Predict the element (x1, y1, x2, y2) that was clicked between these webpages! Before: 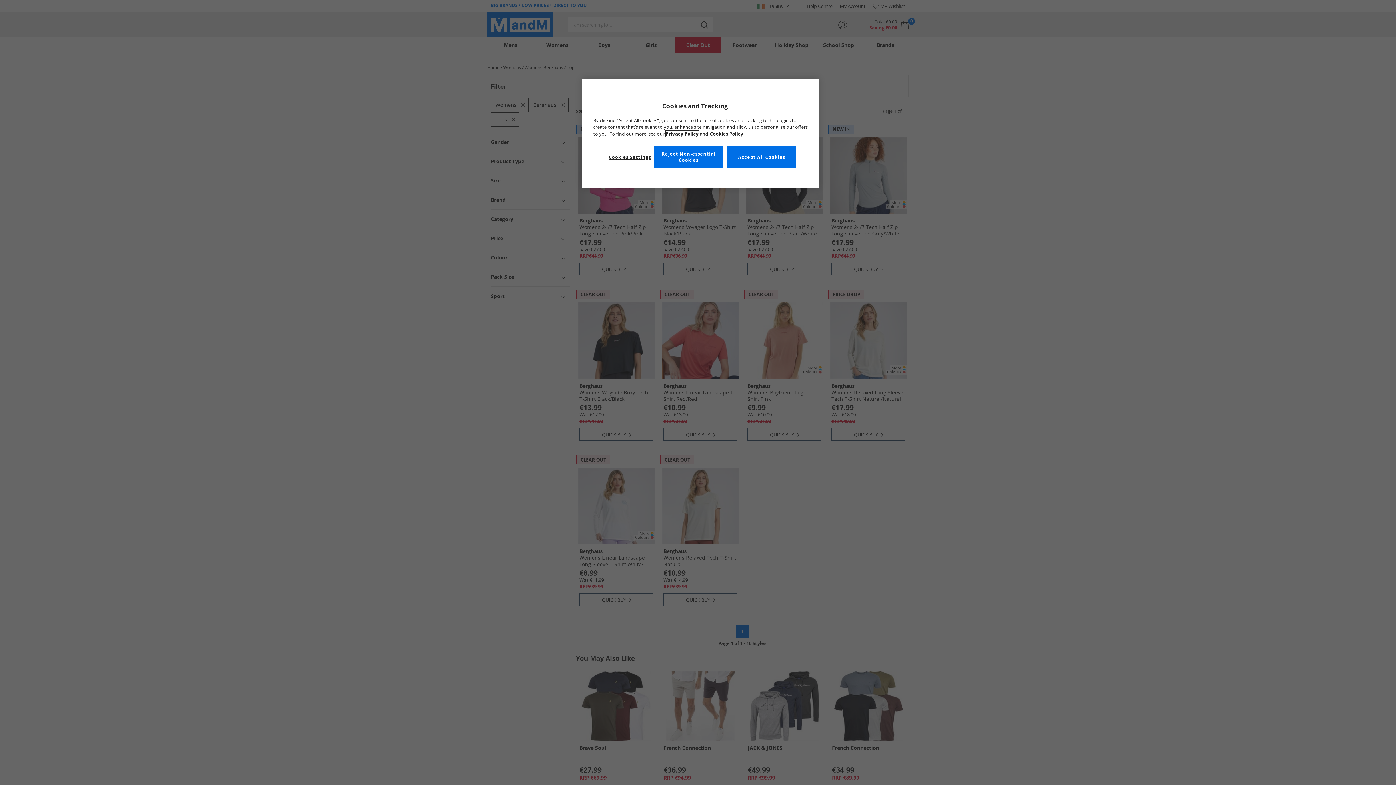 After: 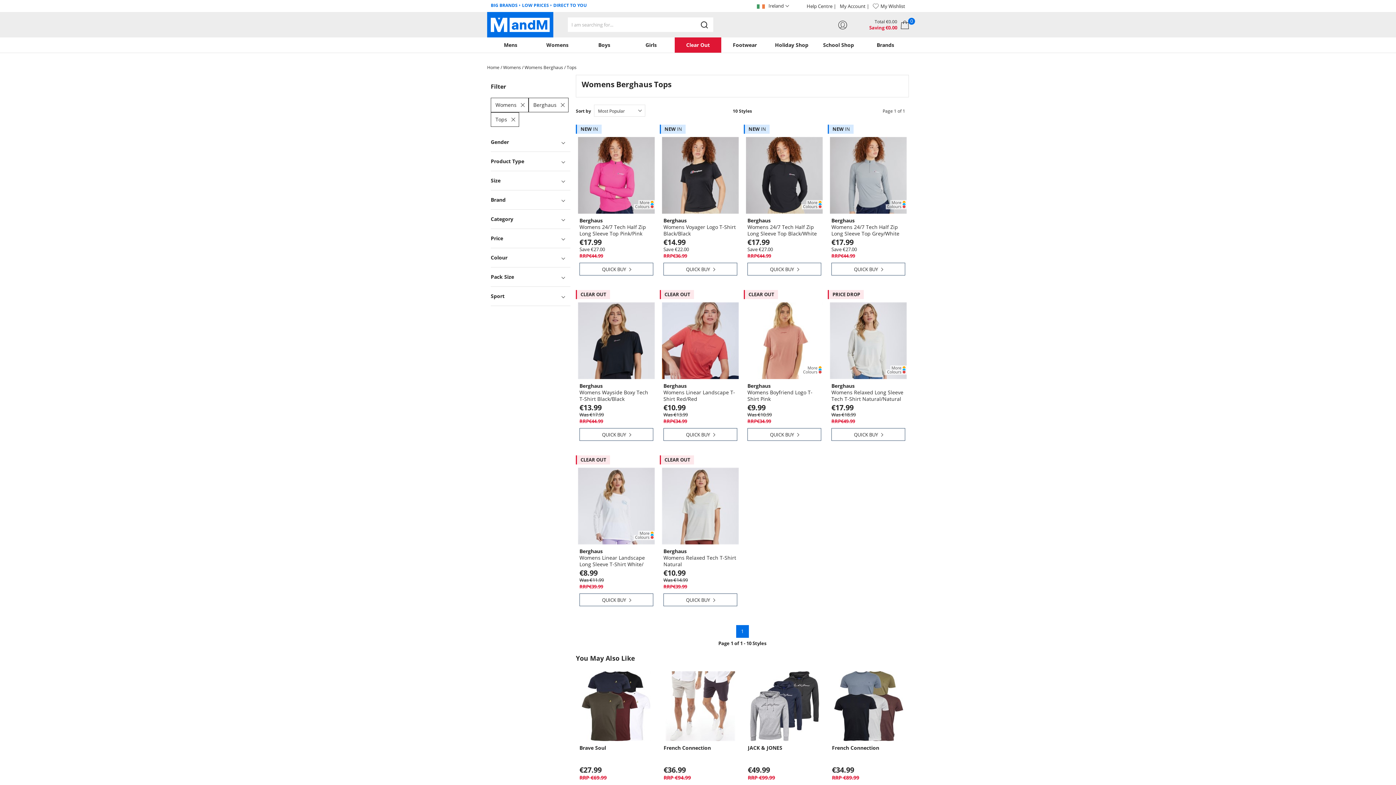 Action: bbox: (654, 146, 722, 167) label: Reject Non-essential Cookies